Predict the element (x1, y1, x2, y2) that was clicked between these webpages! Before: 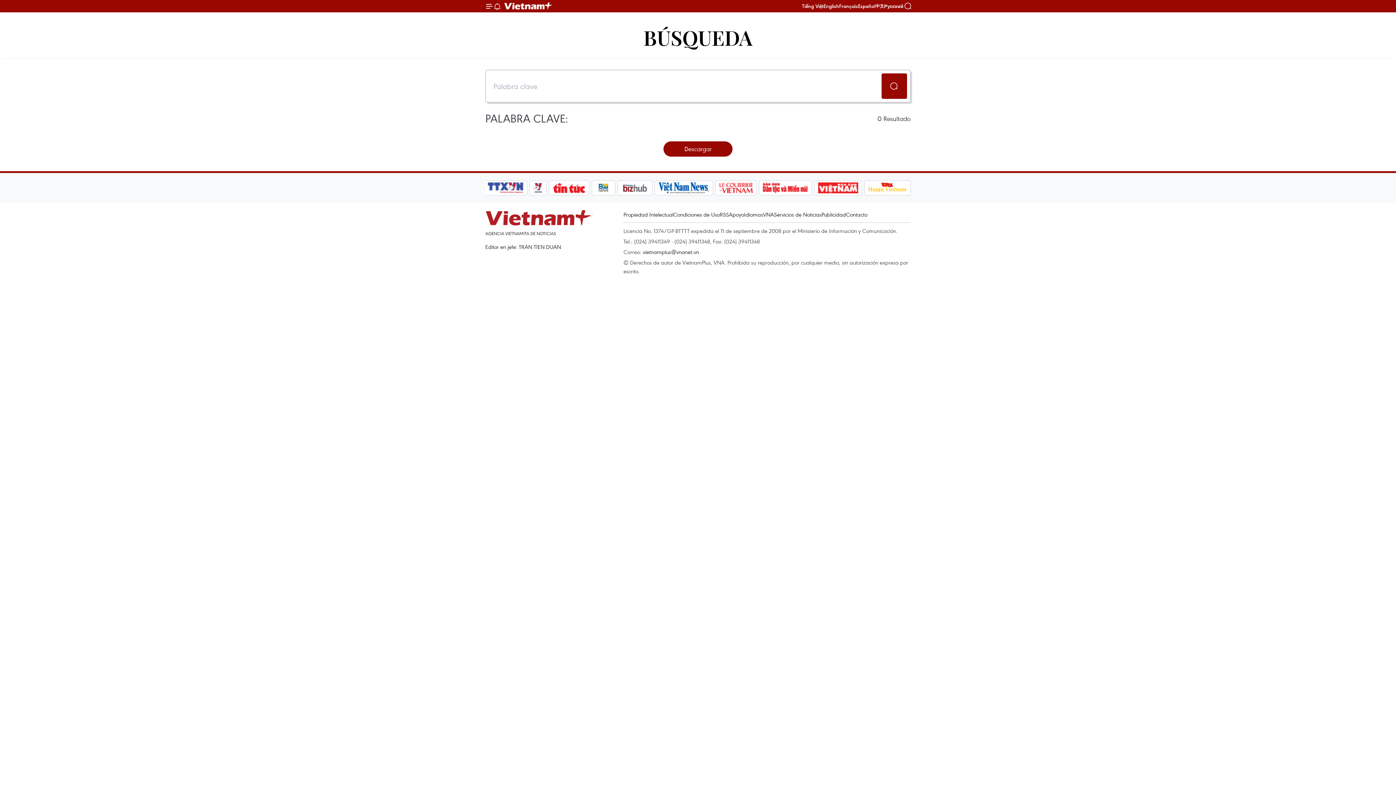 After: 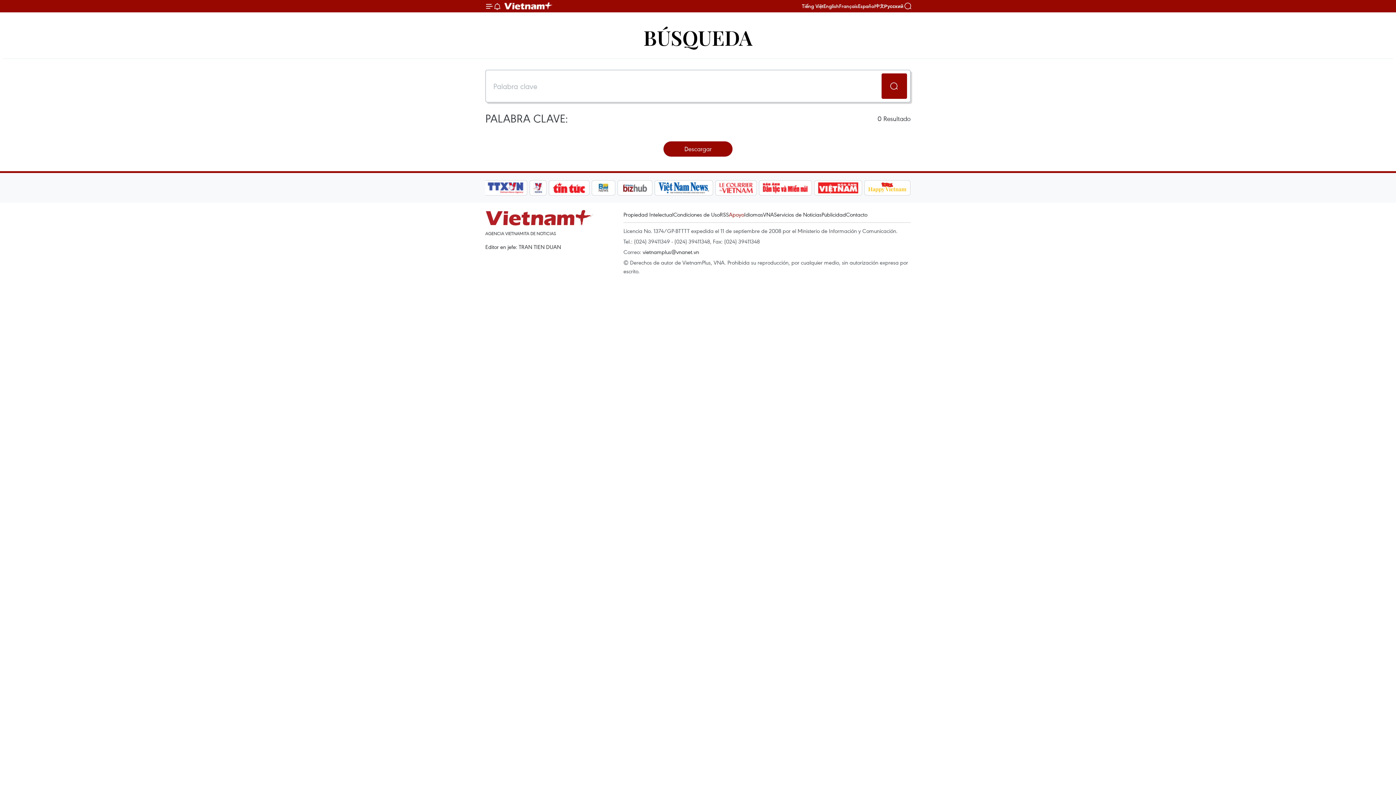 Action: label: Apoyo bbox: (729, 210, 744, 218)